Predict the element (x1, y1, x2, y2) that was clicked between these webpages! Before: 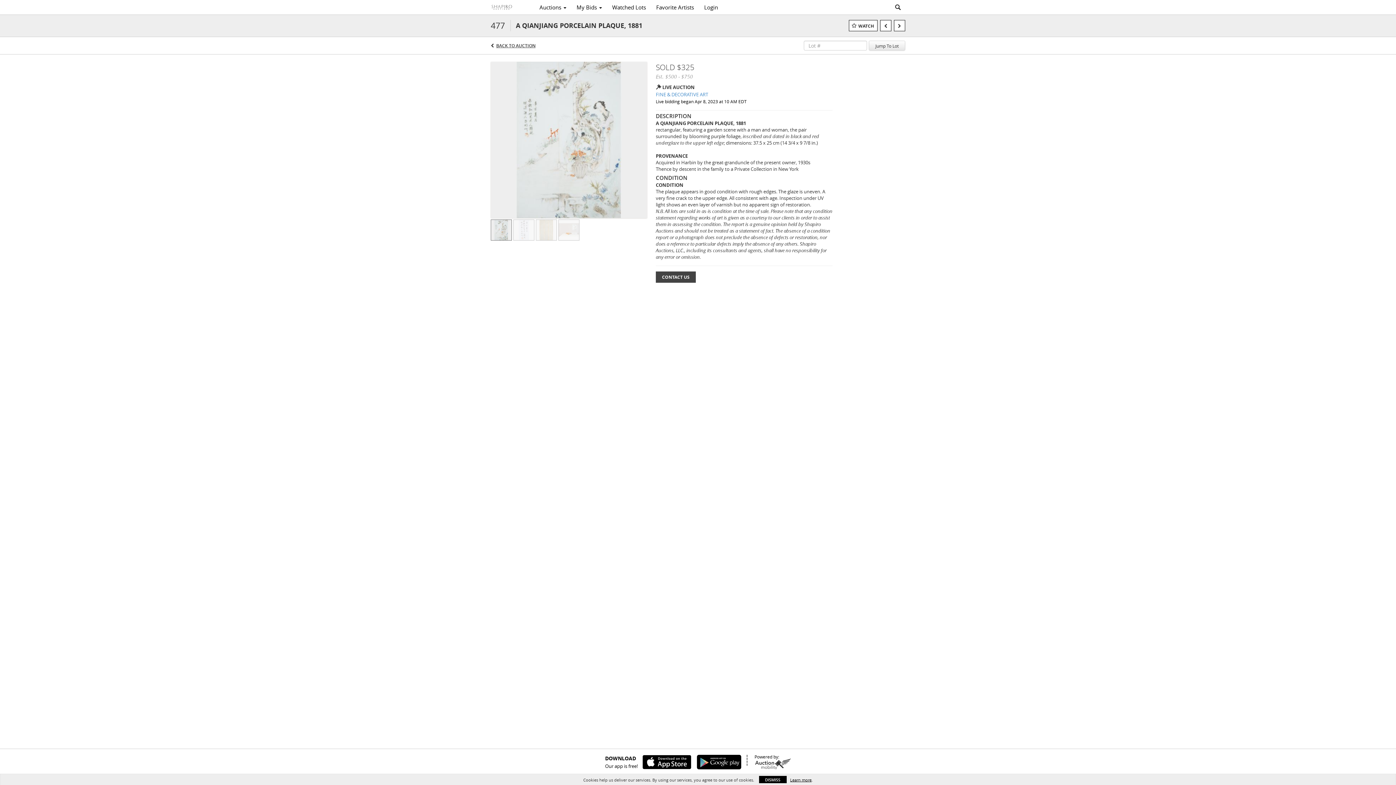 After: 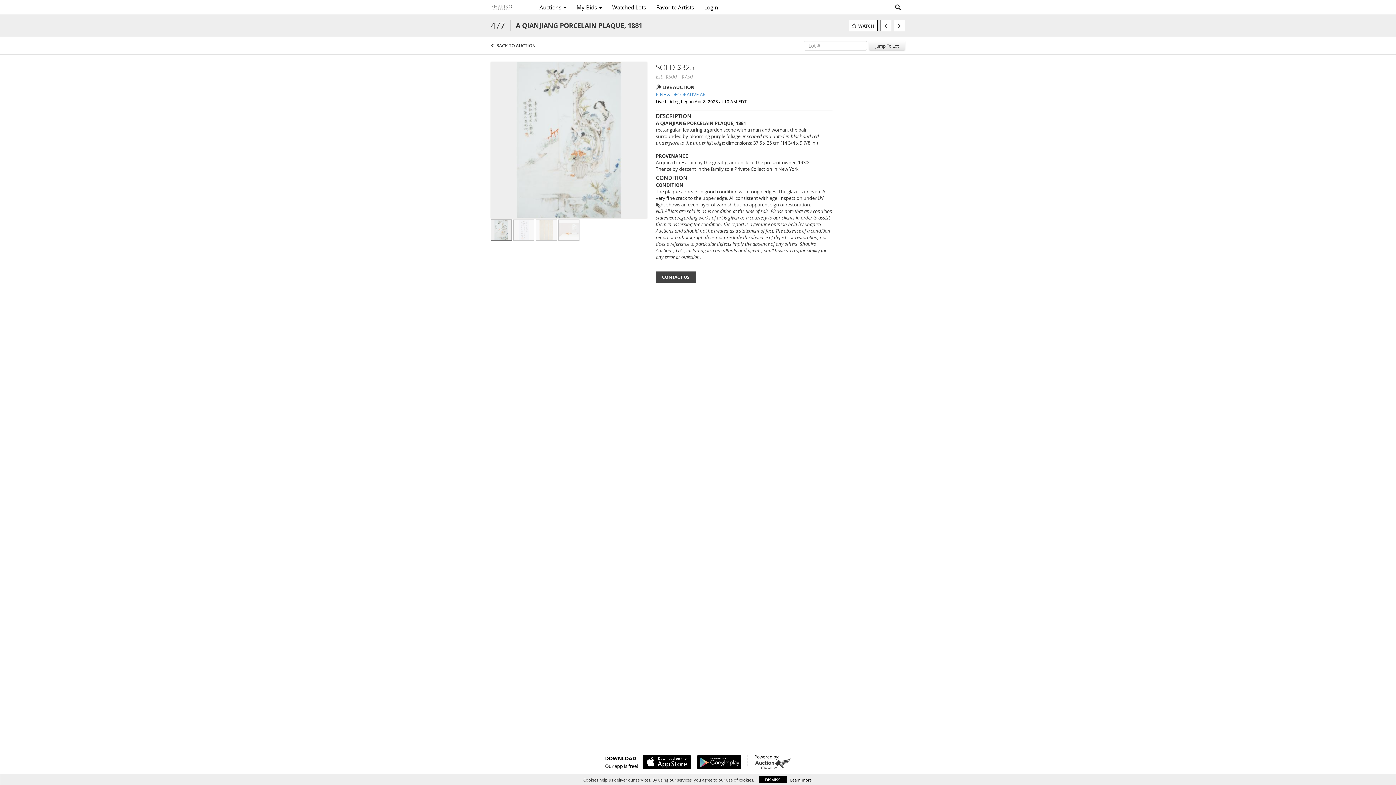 Action: bbox: (638, 755, 691, 769)